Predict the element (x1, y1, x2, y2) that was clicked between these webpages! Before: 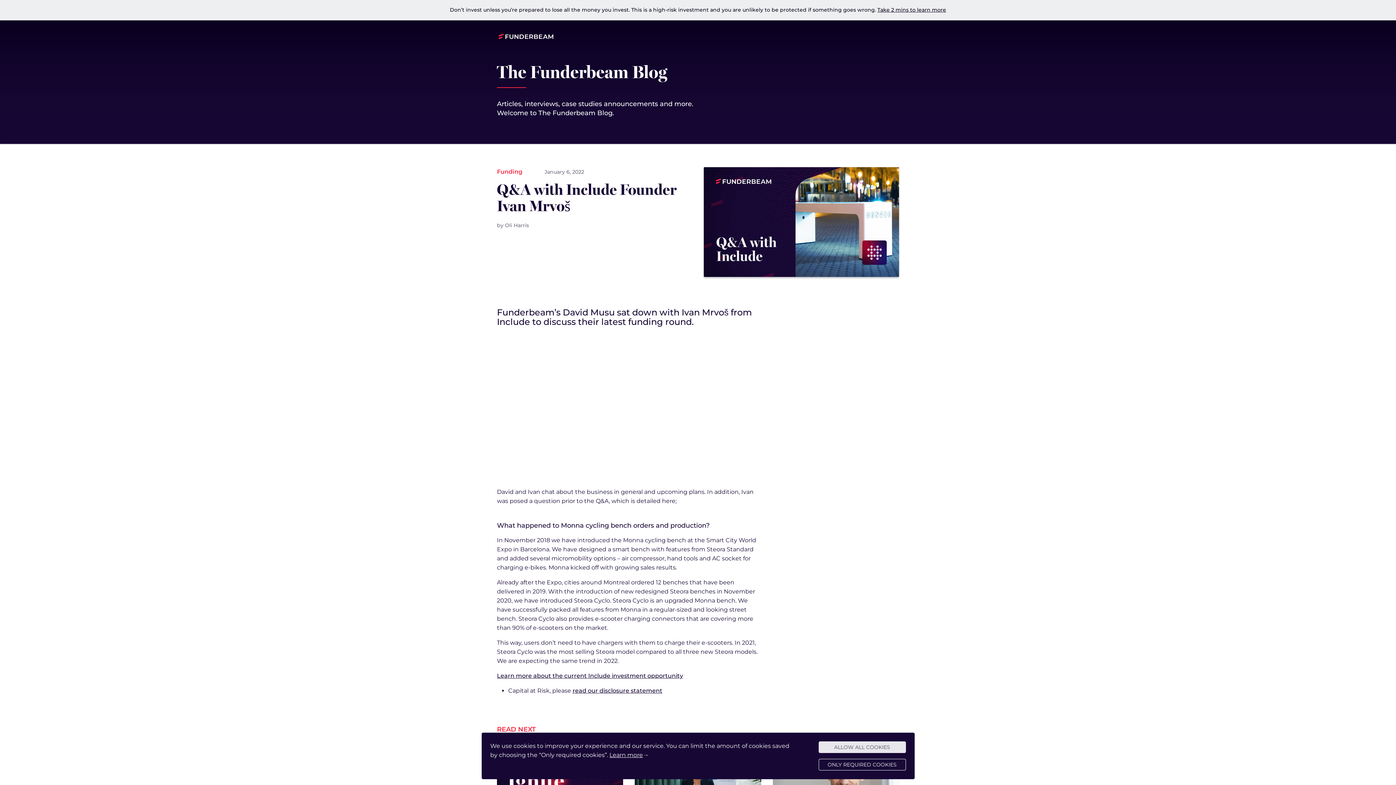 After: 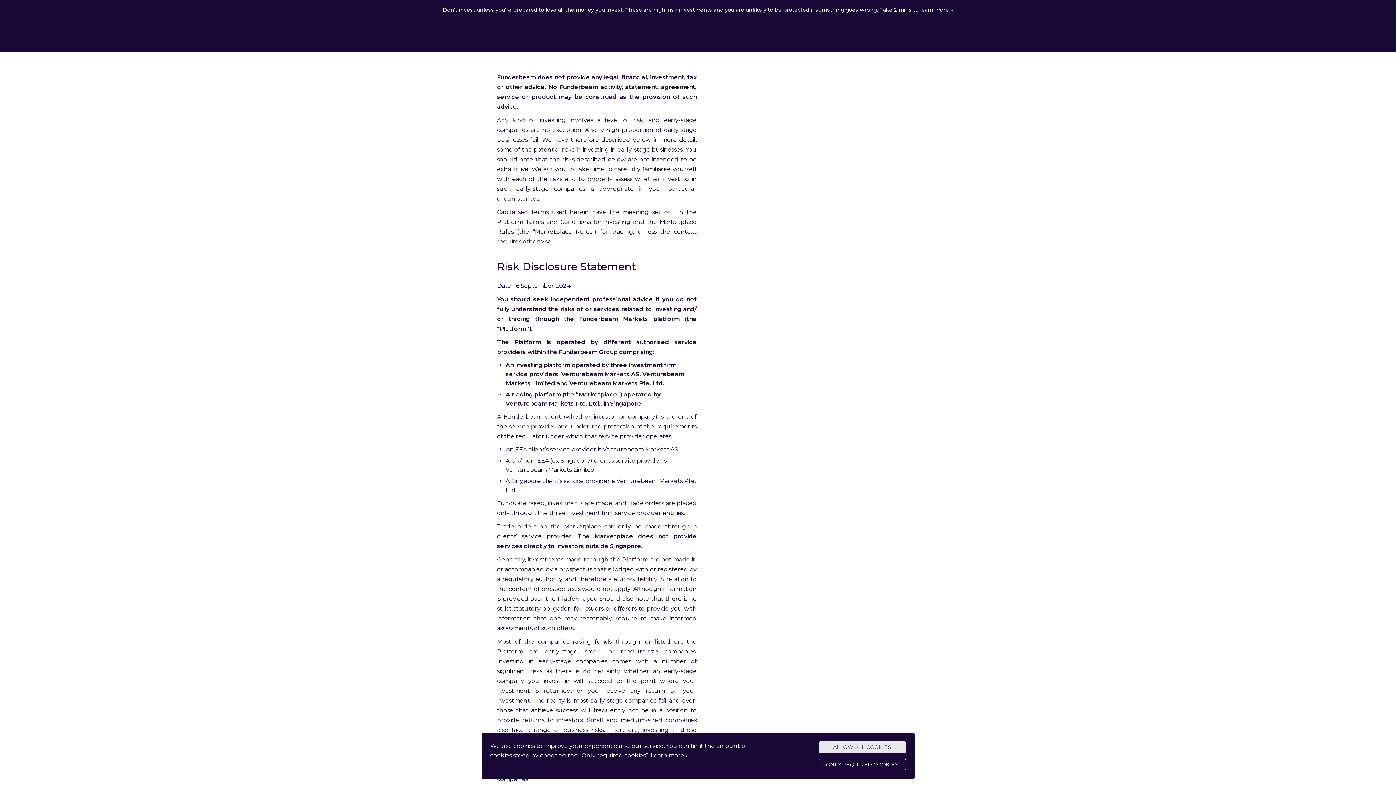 Action: label: read our disclosure statement bbox: (572, 687, 662, 694)